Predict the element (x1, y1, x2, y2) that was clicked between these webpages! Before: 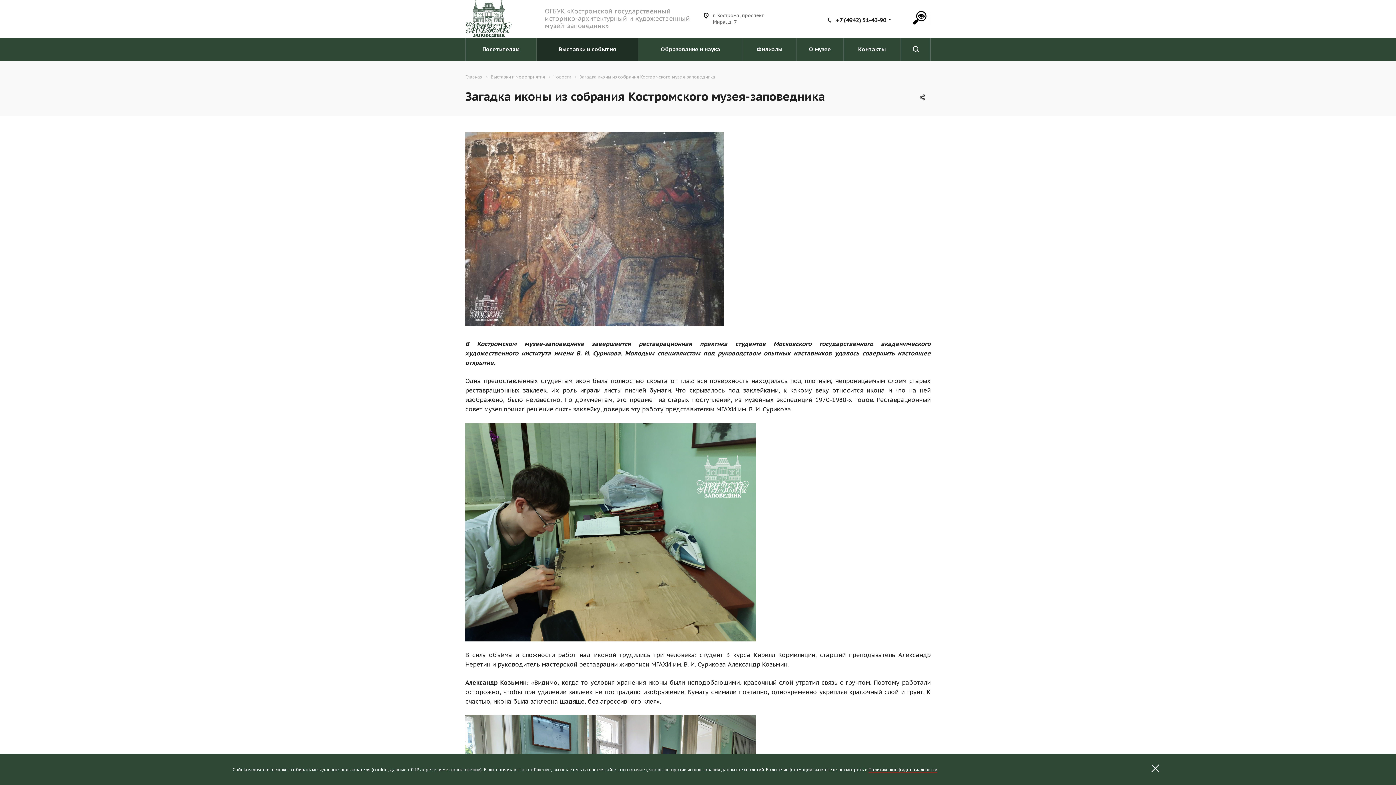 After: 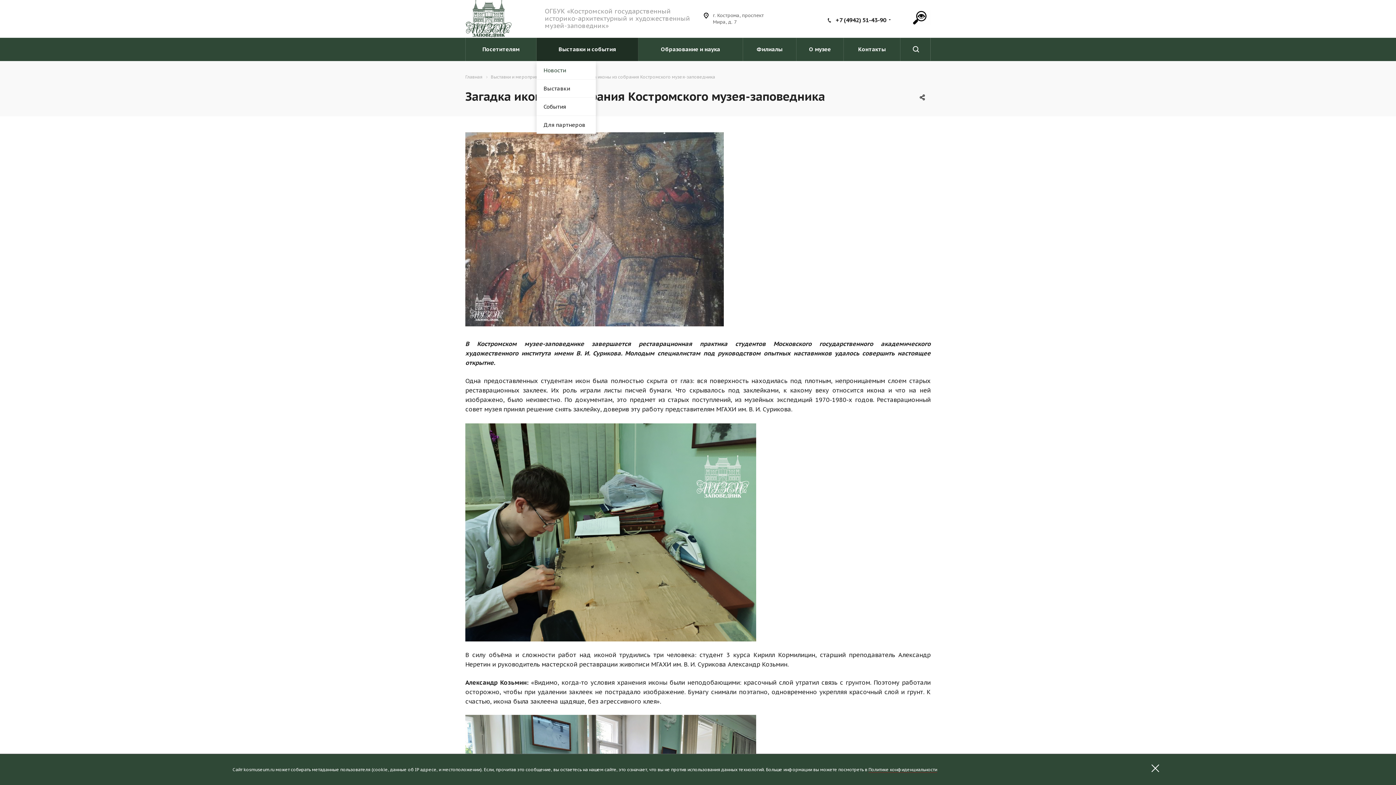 Action: label: Выставки и события bbox: (536, 37, 638, 61)